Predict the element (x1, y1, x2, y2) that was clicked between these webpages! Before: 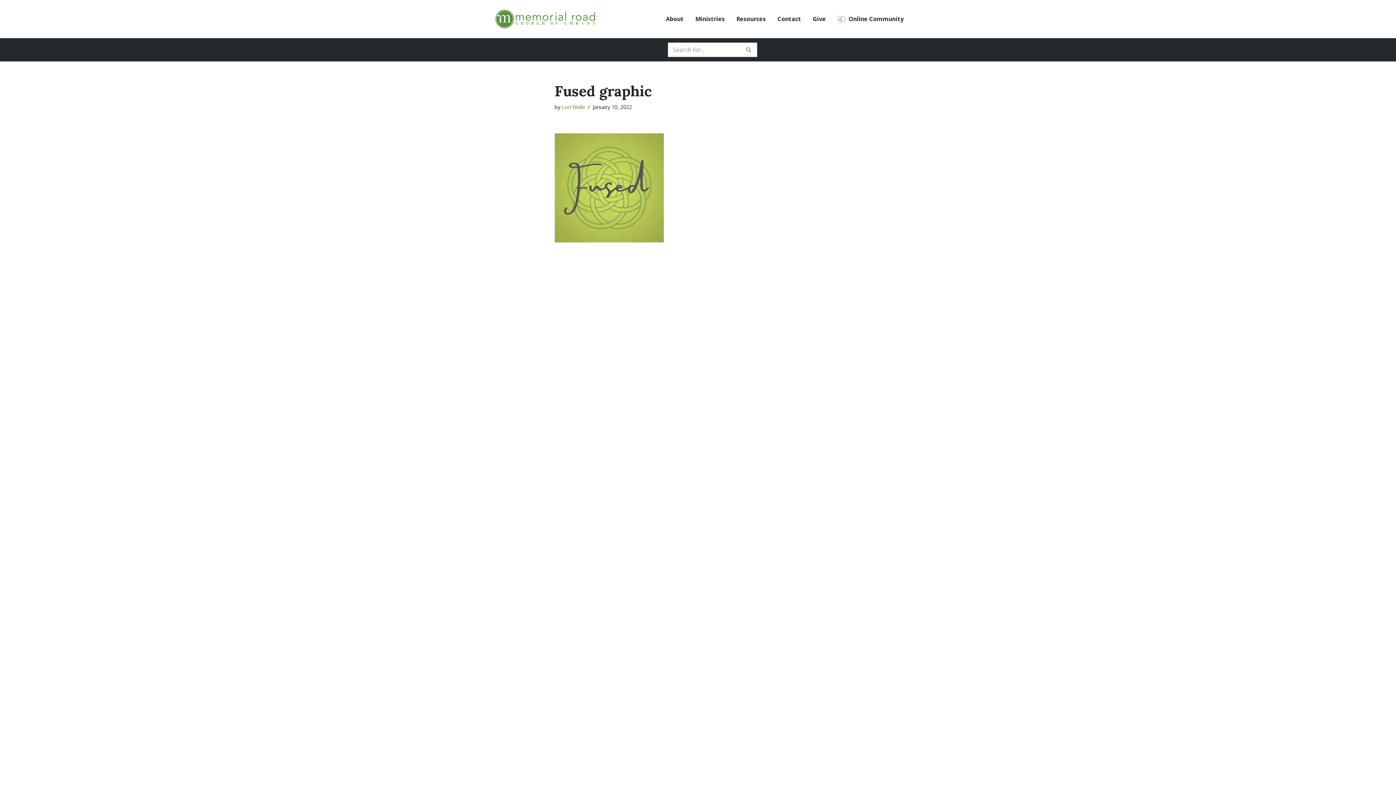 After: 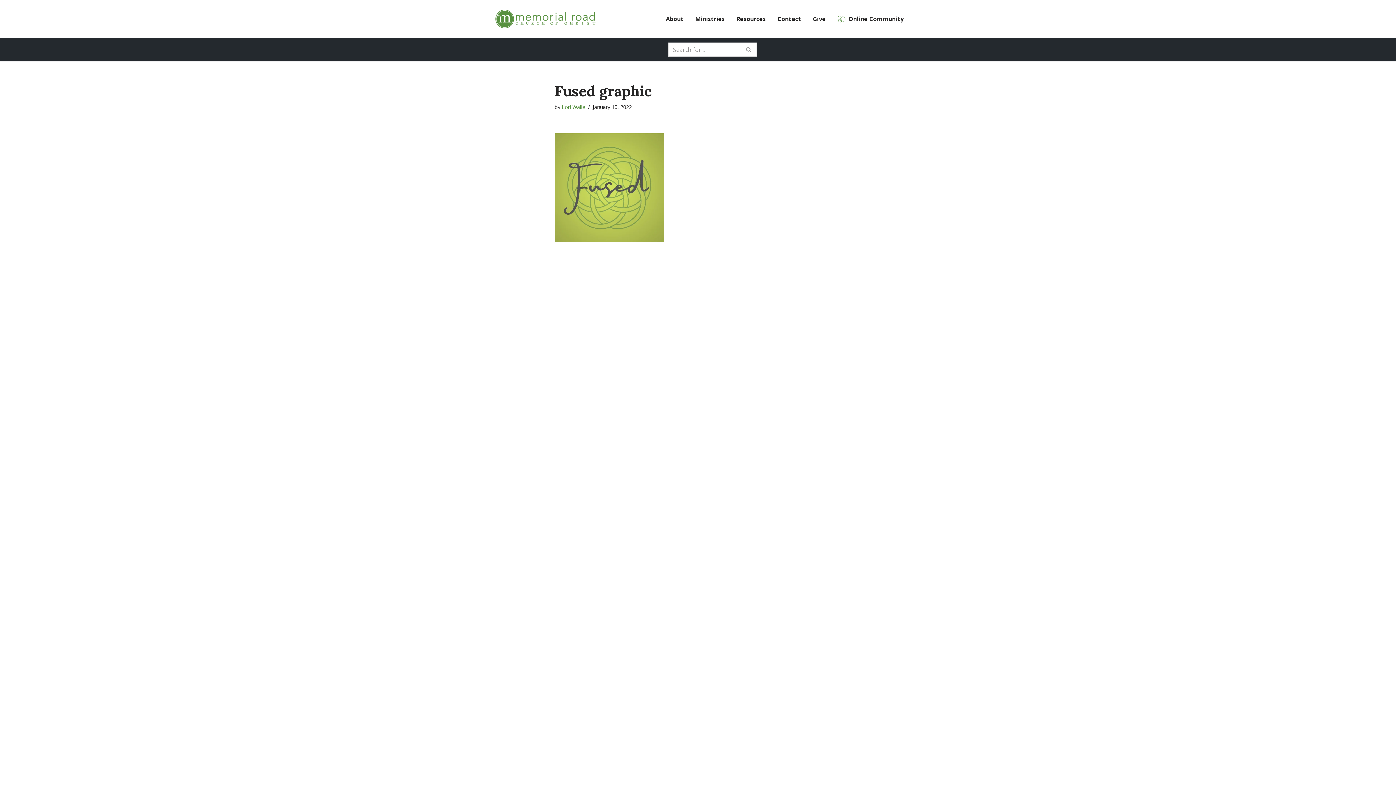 Action: bbox: (653, 47, 657, 51) label: Youtube